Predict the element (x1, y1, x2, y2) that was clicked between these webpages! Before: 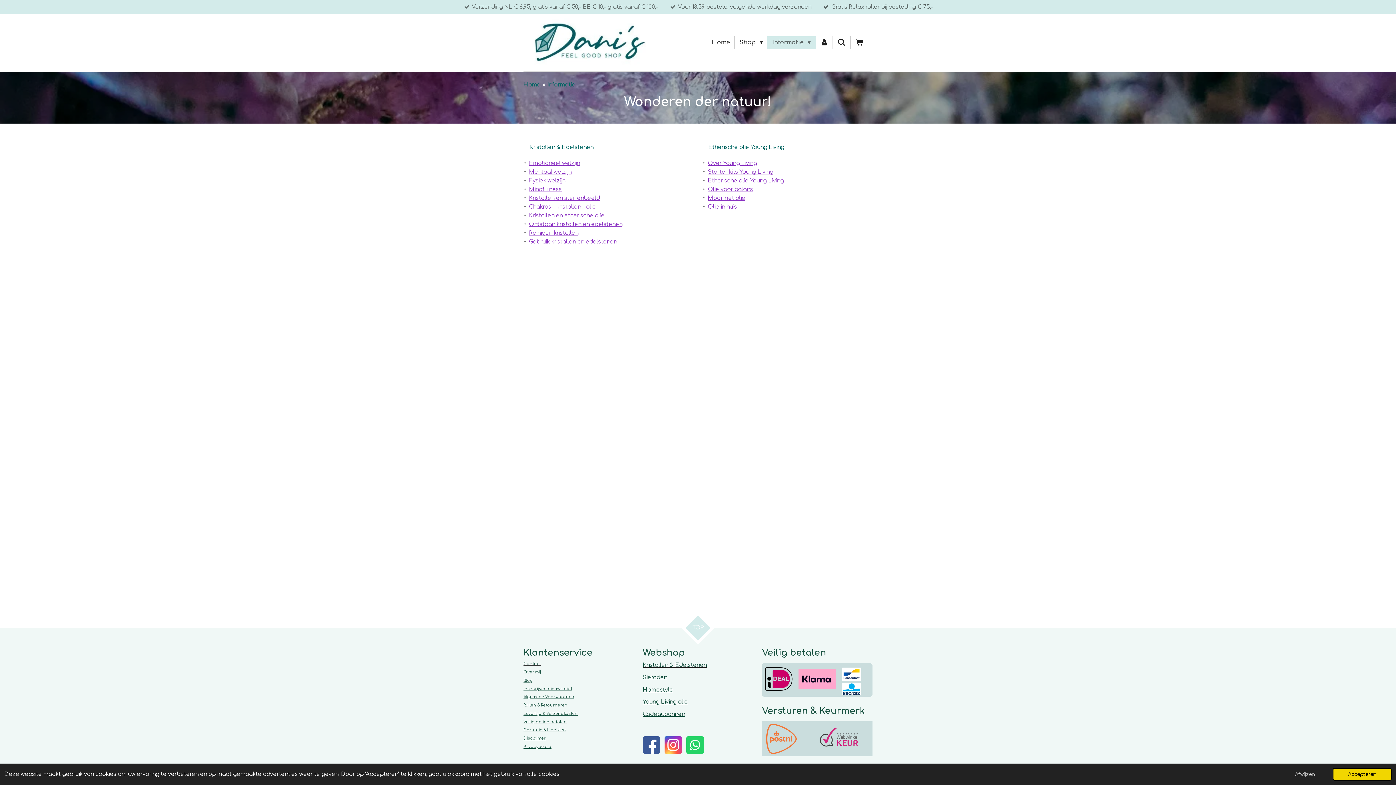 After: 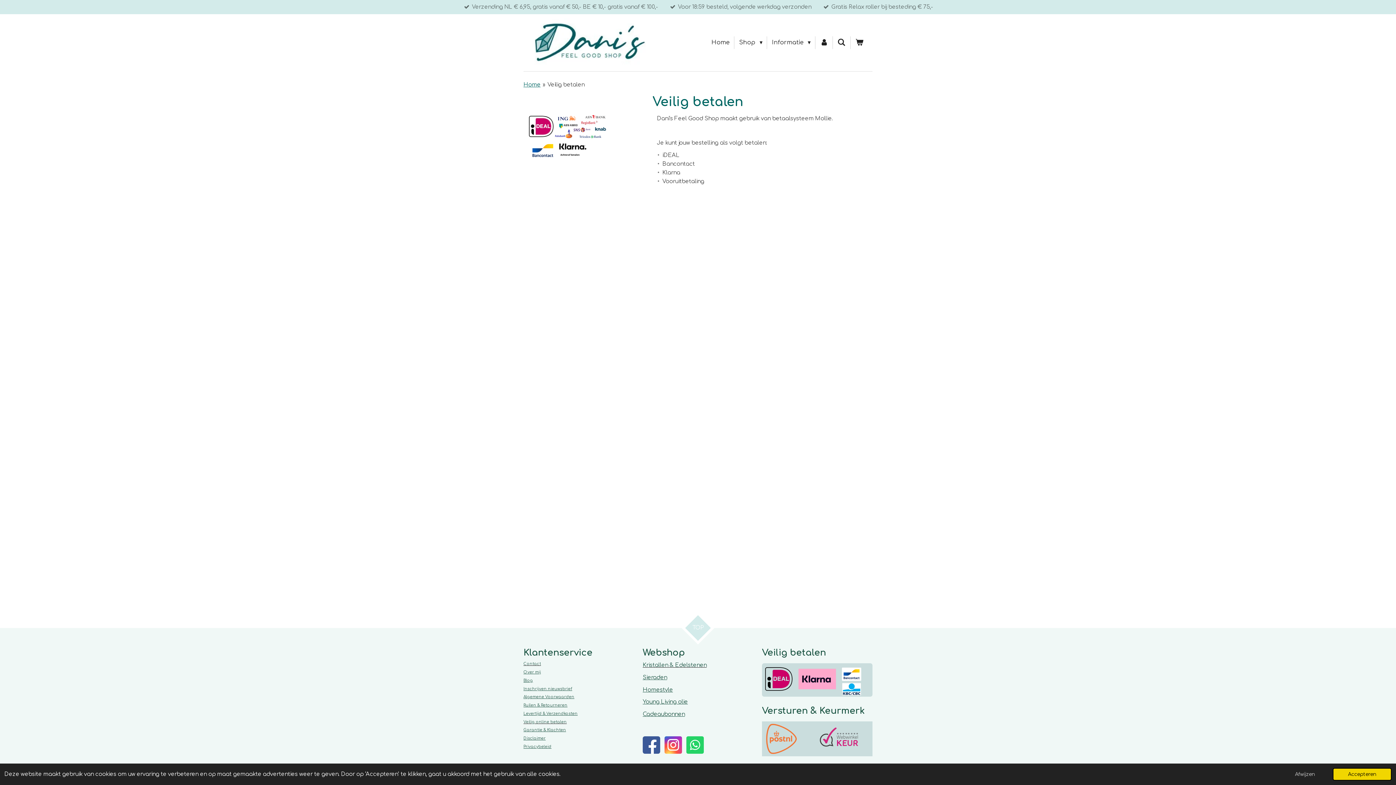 Action: bbox: (523, 720, 566, 724) label: Veilig online betalen